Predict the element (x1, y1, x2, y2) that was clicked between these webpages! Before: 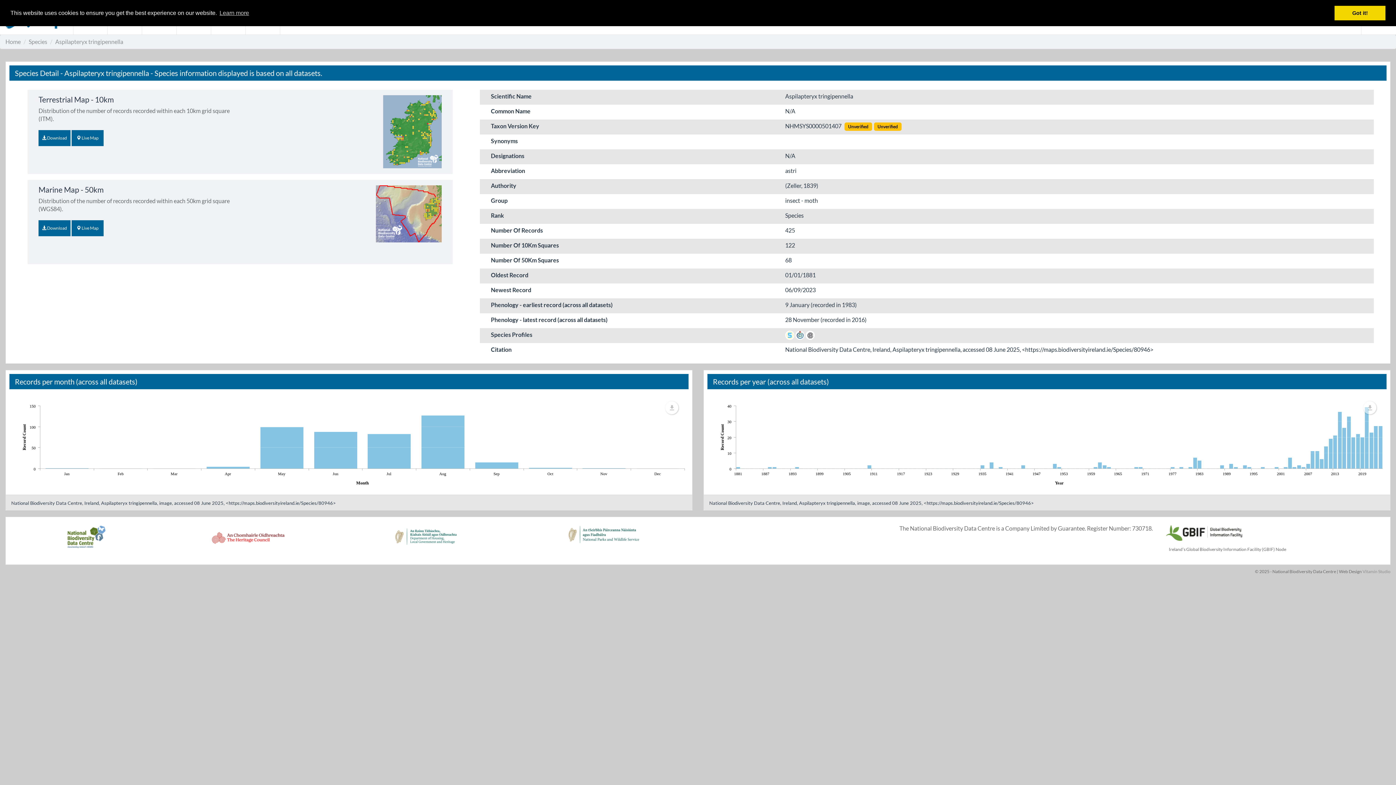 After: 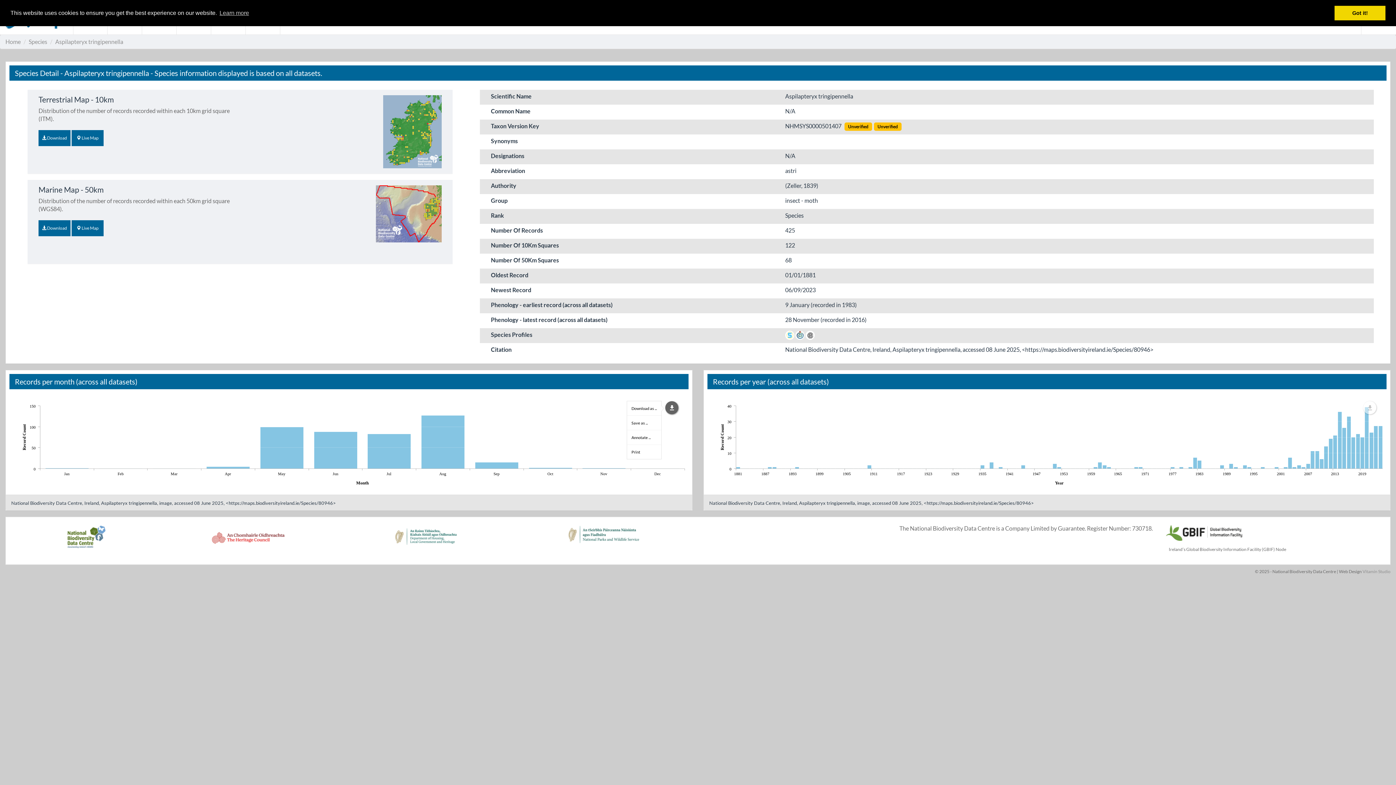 Action: label: menu.label.undefined bbox: (665, 401, 678, 414)